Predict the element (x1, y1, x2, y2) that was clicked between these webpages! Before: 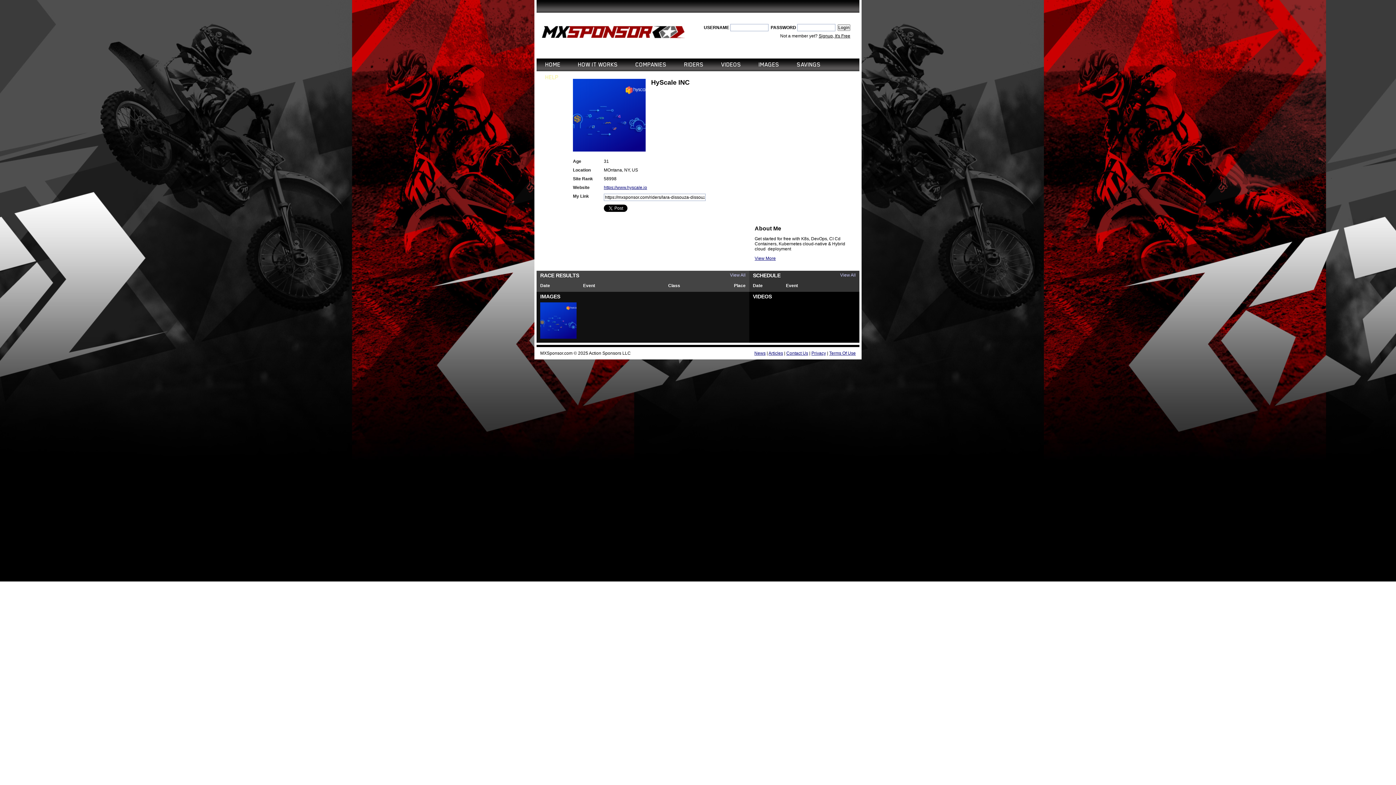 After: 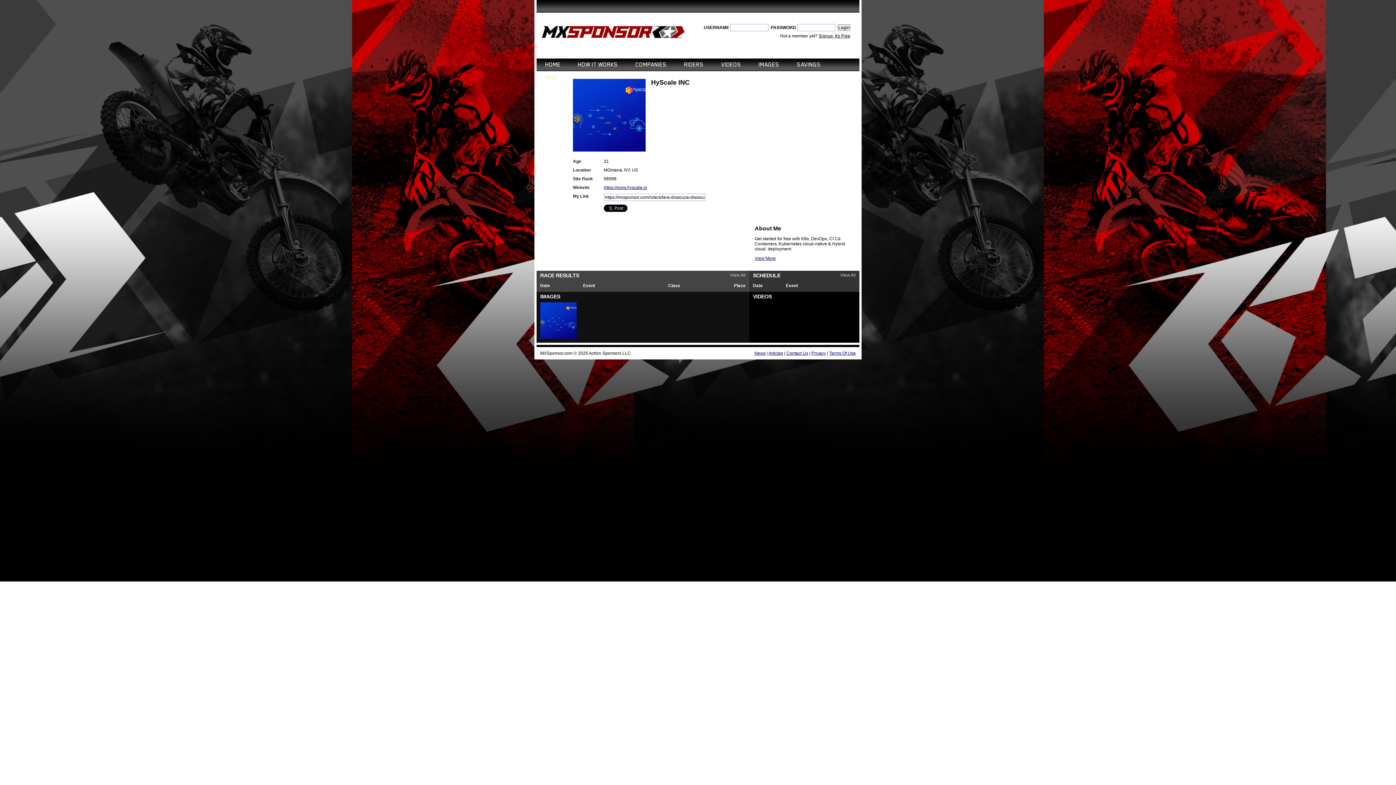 Action: label: Action Sponsors LLC bbox: (589, 350, 630, 356)